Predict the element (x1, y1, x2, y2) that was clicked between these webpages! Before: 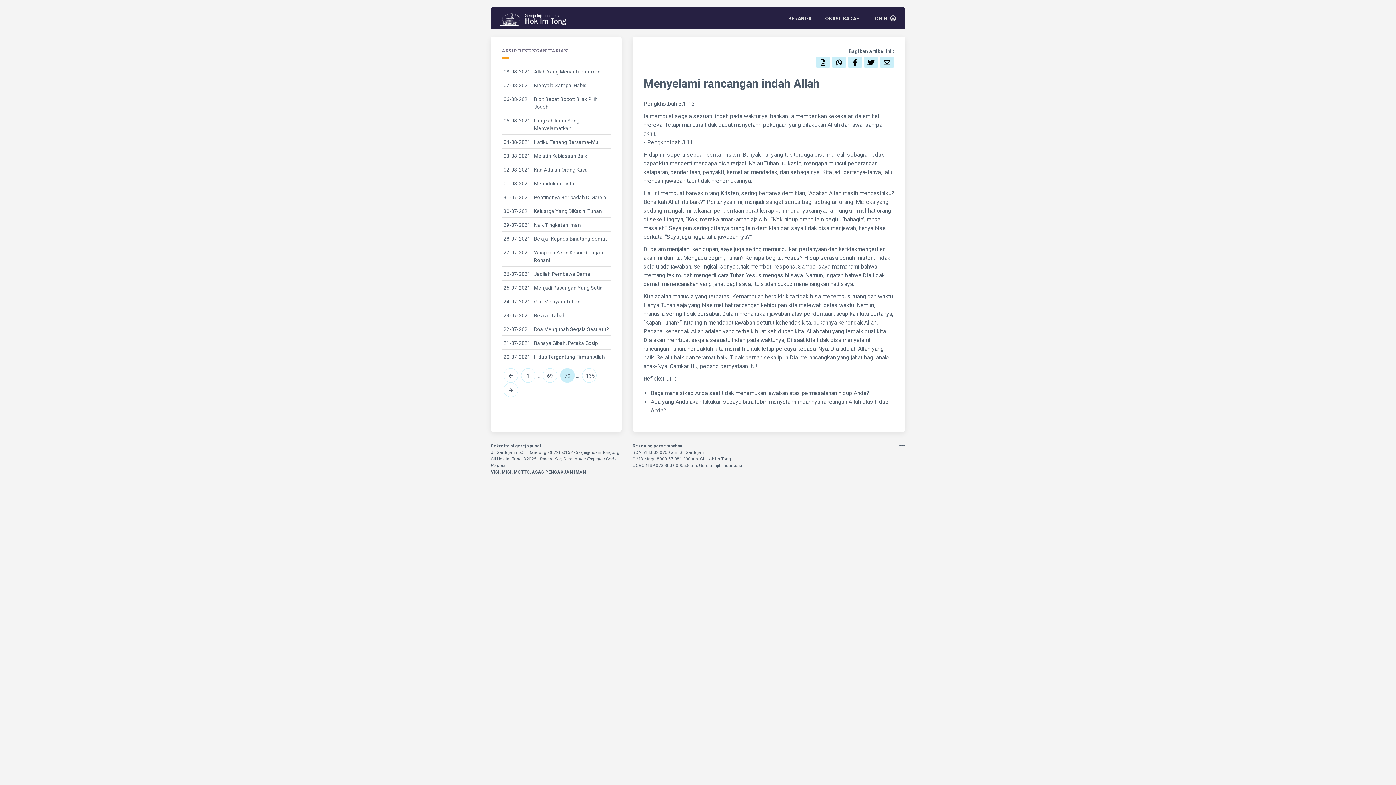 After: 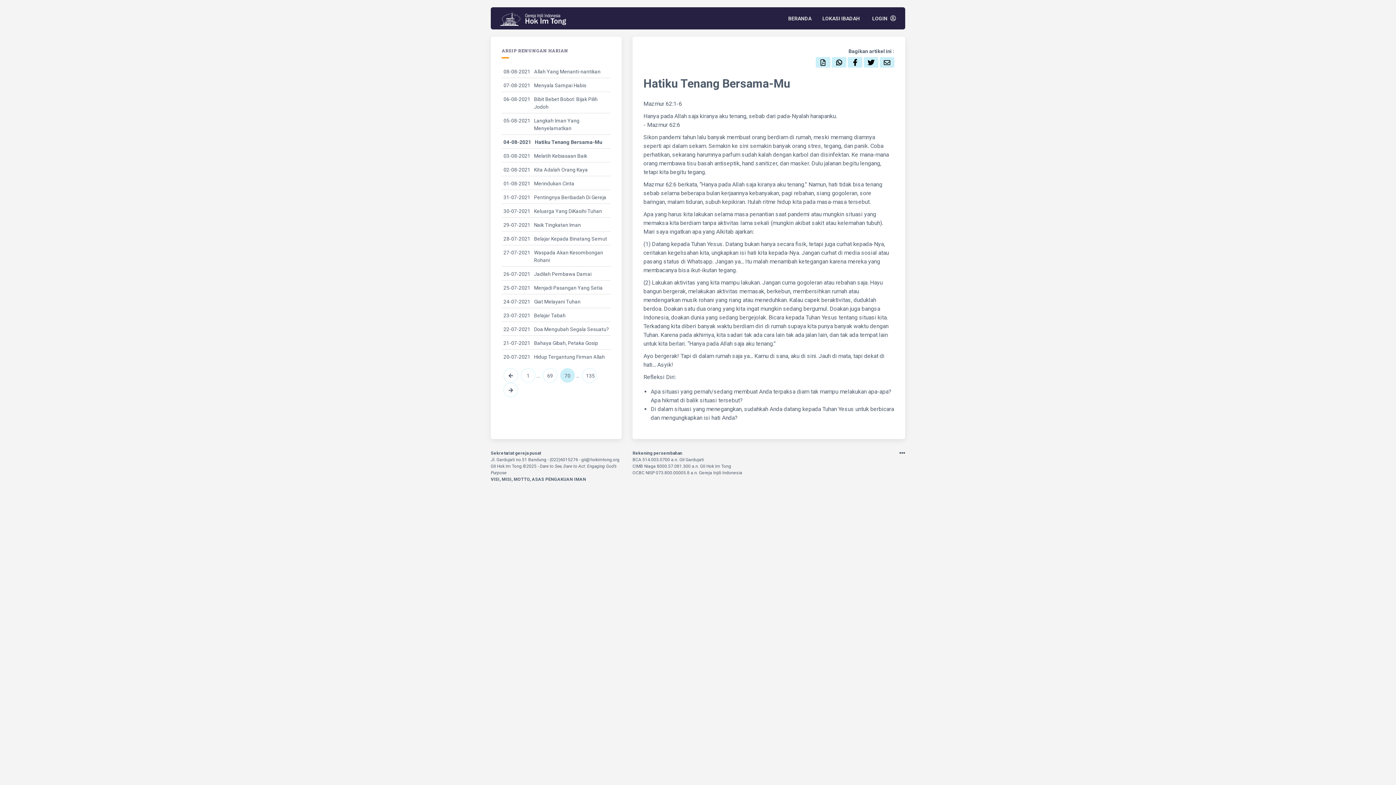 Action: label: 04-08-2021	Hatiku Tenang Bersama-Mu bbox: (503, 139, 598, 145)